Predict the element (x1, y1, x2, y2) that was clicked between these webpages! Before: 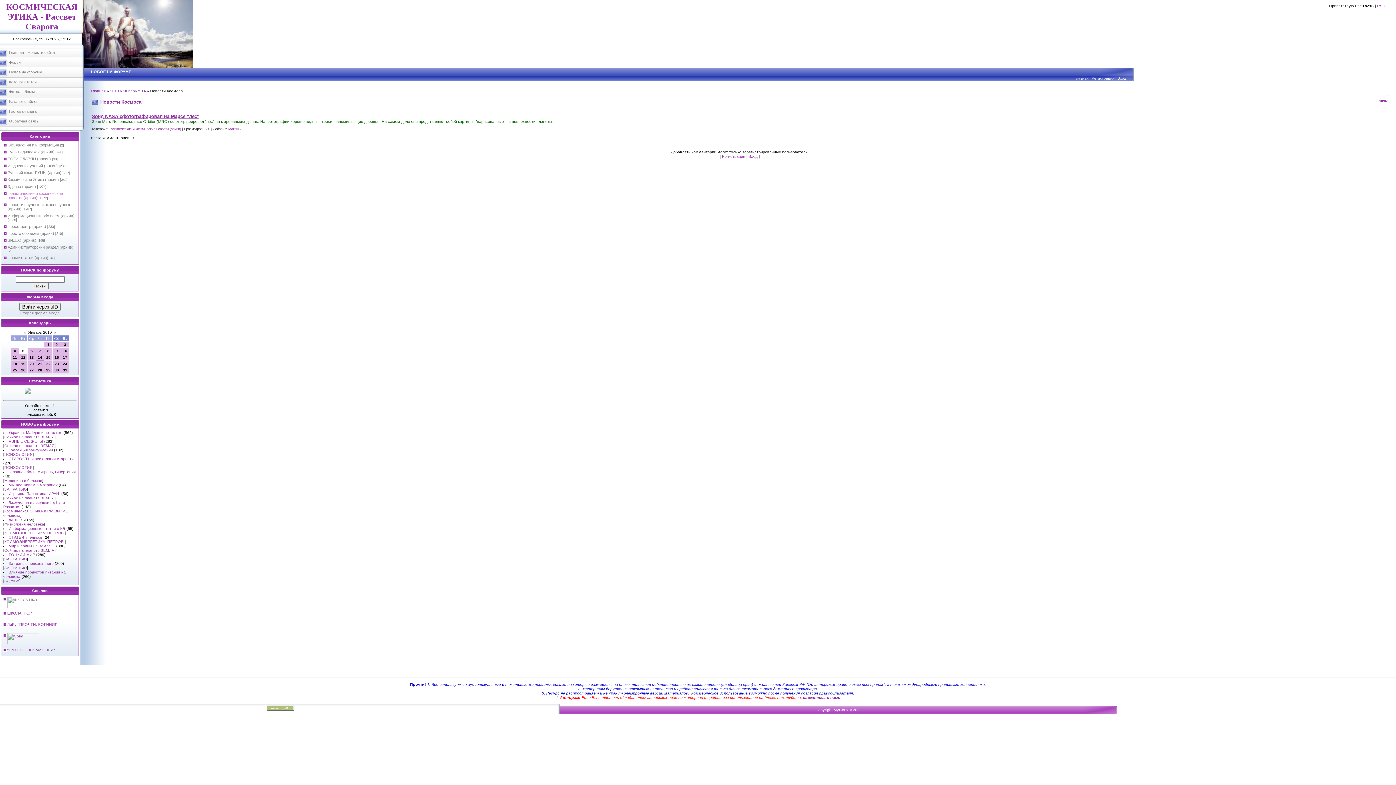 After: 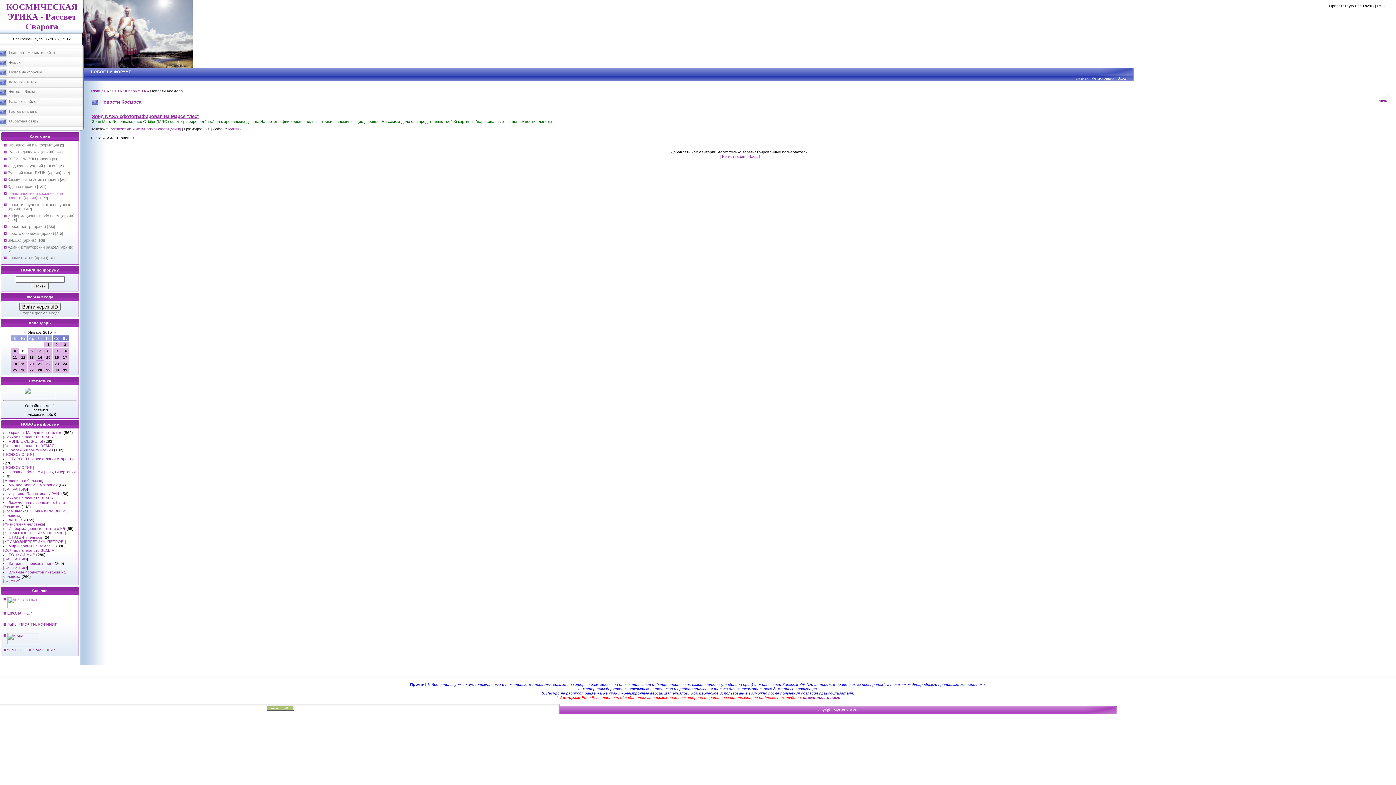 Action: bbox: (7, 604, 39, 609)